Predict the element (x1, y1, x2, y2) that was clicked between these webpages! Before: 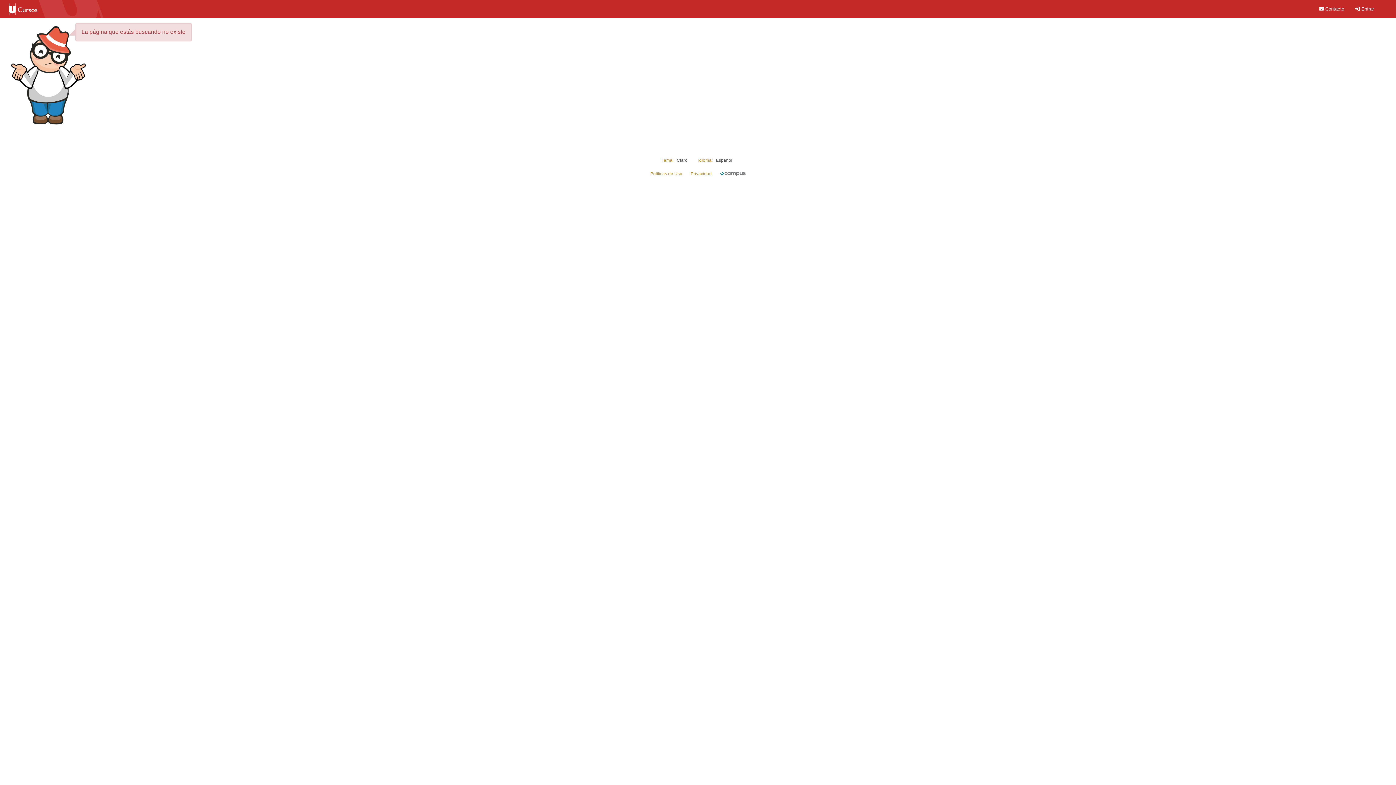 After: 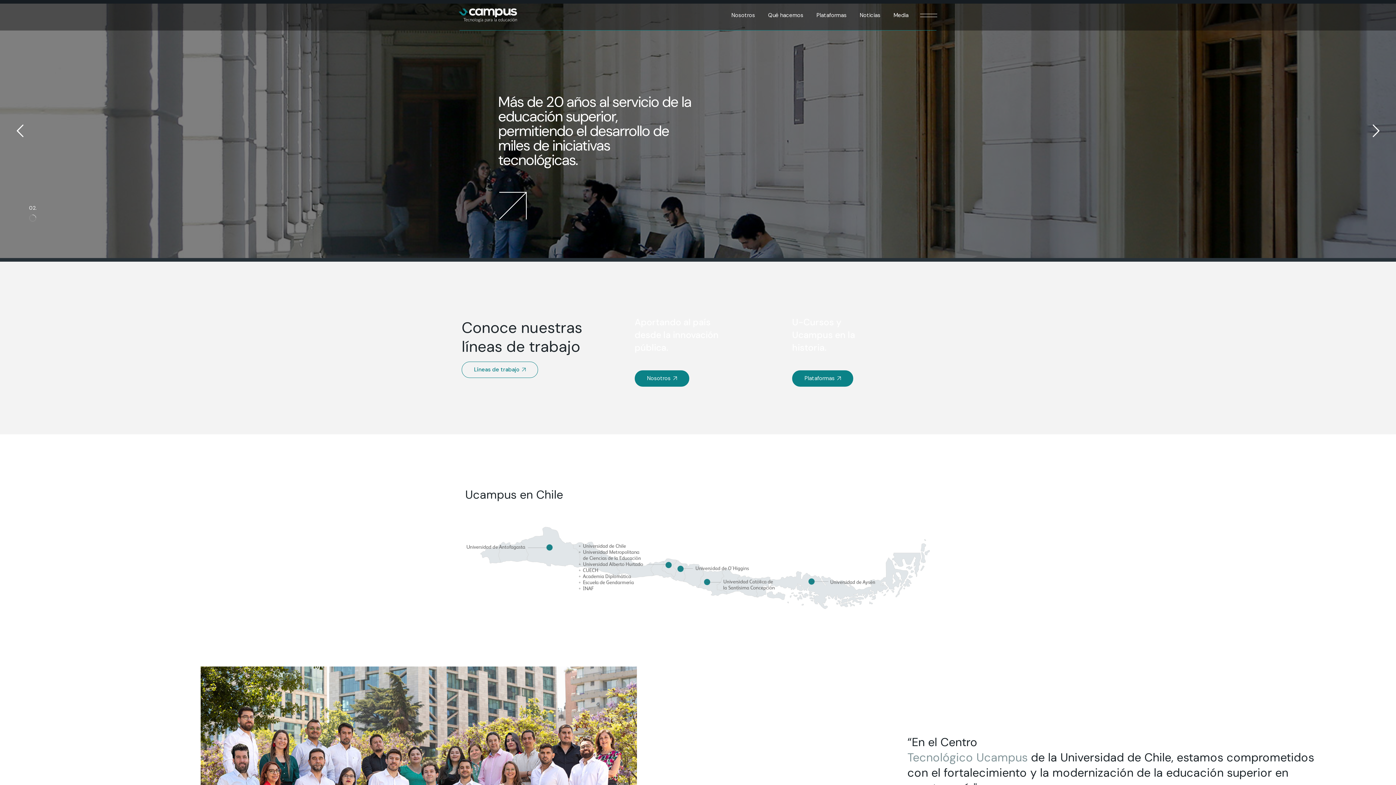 Action: bbox: (720, 171, 745, 175)